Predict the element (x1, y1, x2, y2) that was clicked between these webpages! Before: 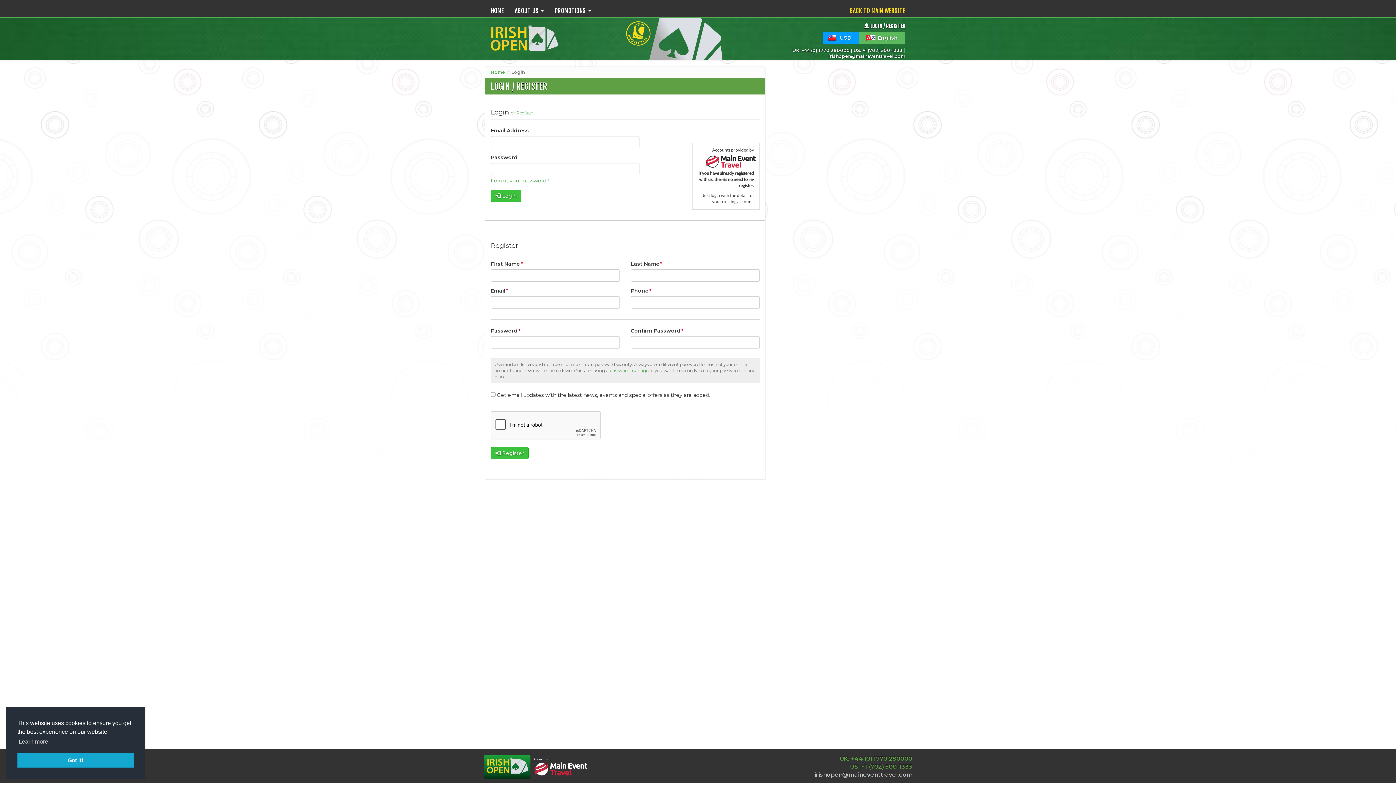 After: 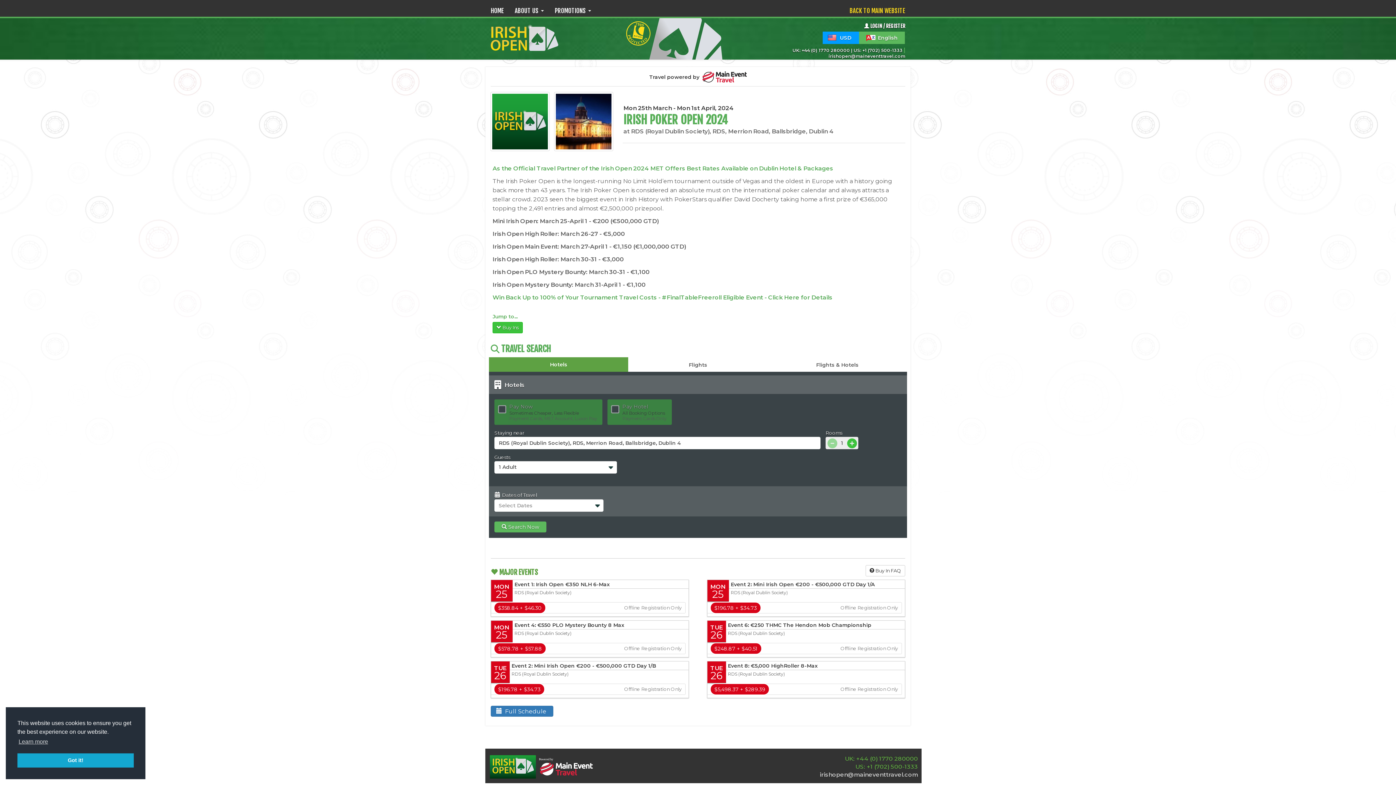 Action: label: Home bbox: (490, 69, 505, 74)